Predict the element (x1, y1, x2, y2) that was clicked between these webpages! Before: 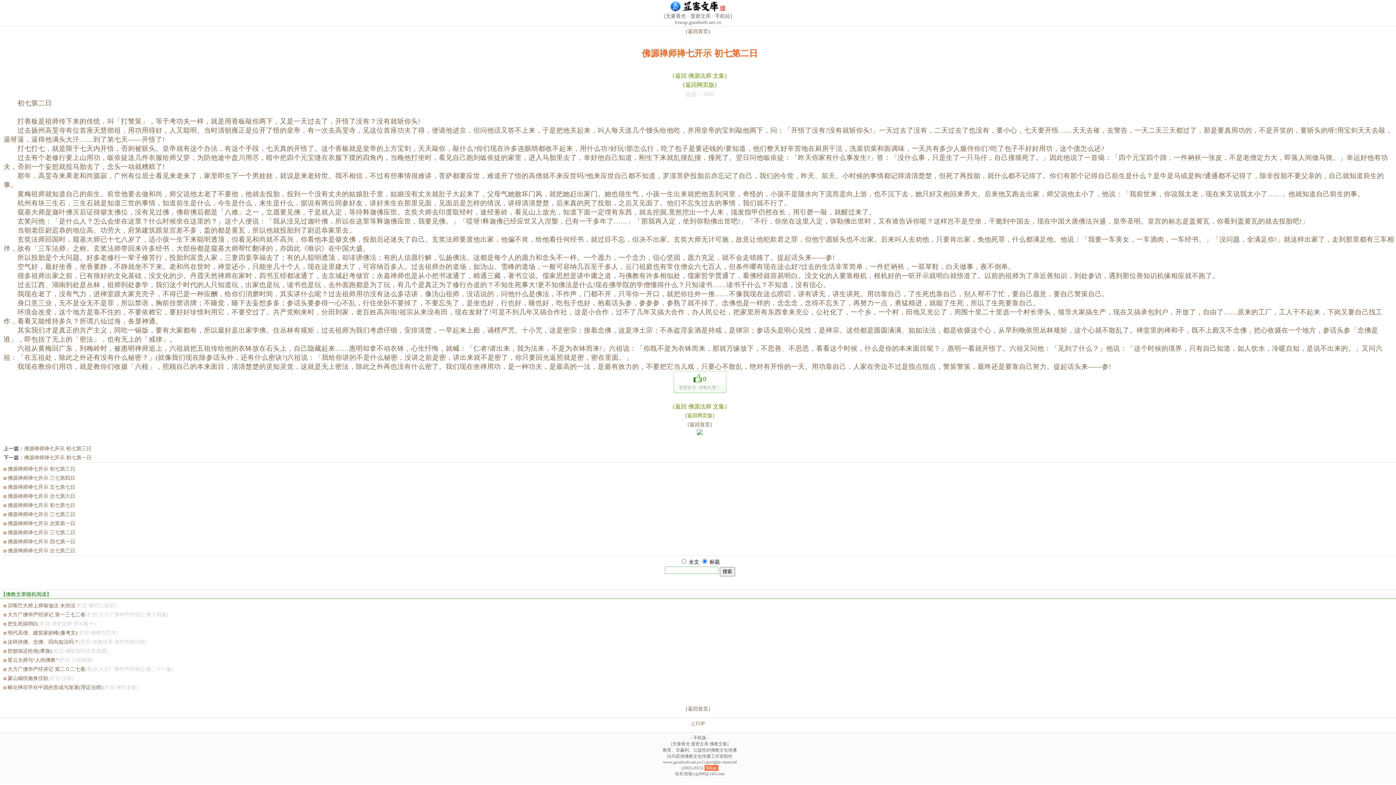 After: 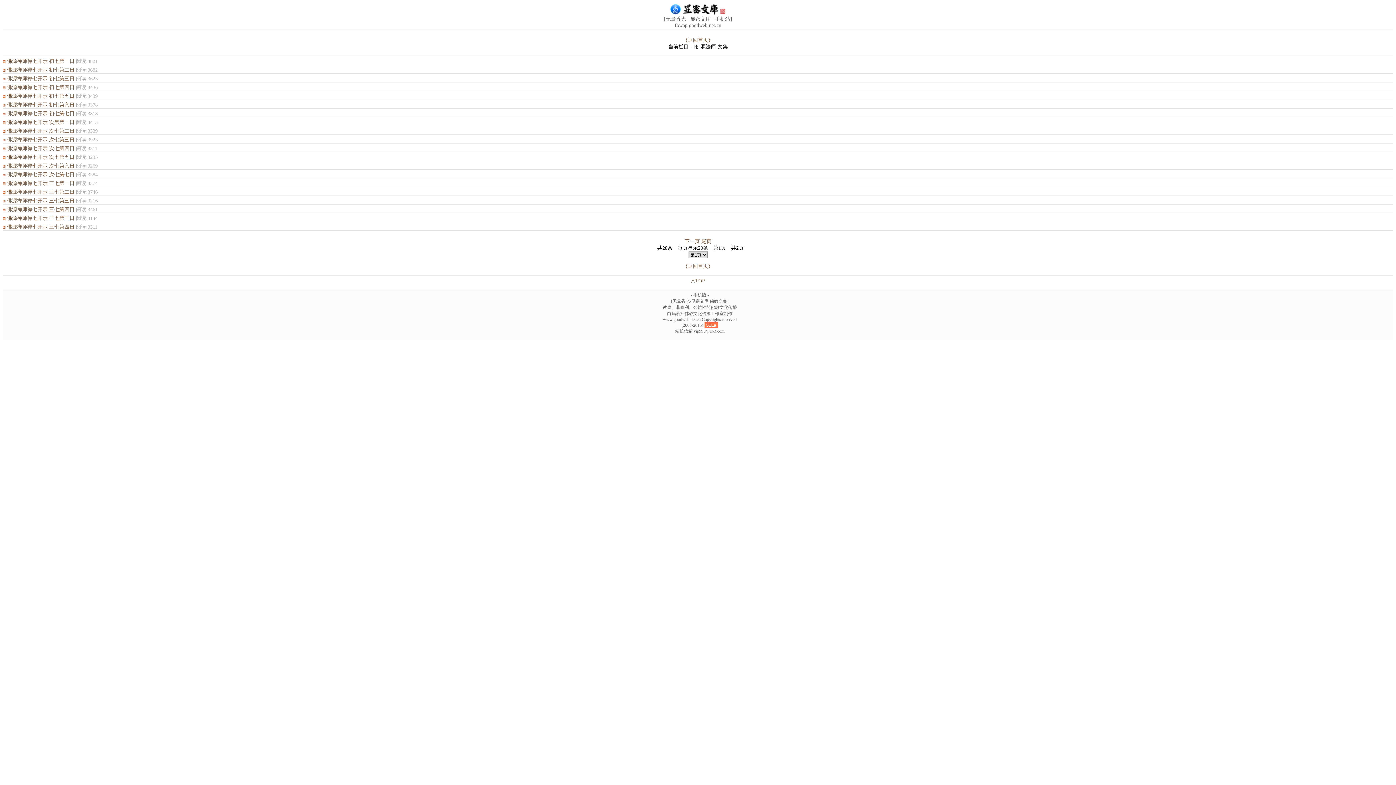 Action: bbox: (672, 72, 727, 78) label: {返回 佛源法师 文集}